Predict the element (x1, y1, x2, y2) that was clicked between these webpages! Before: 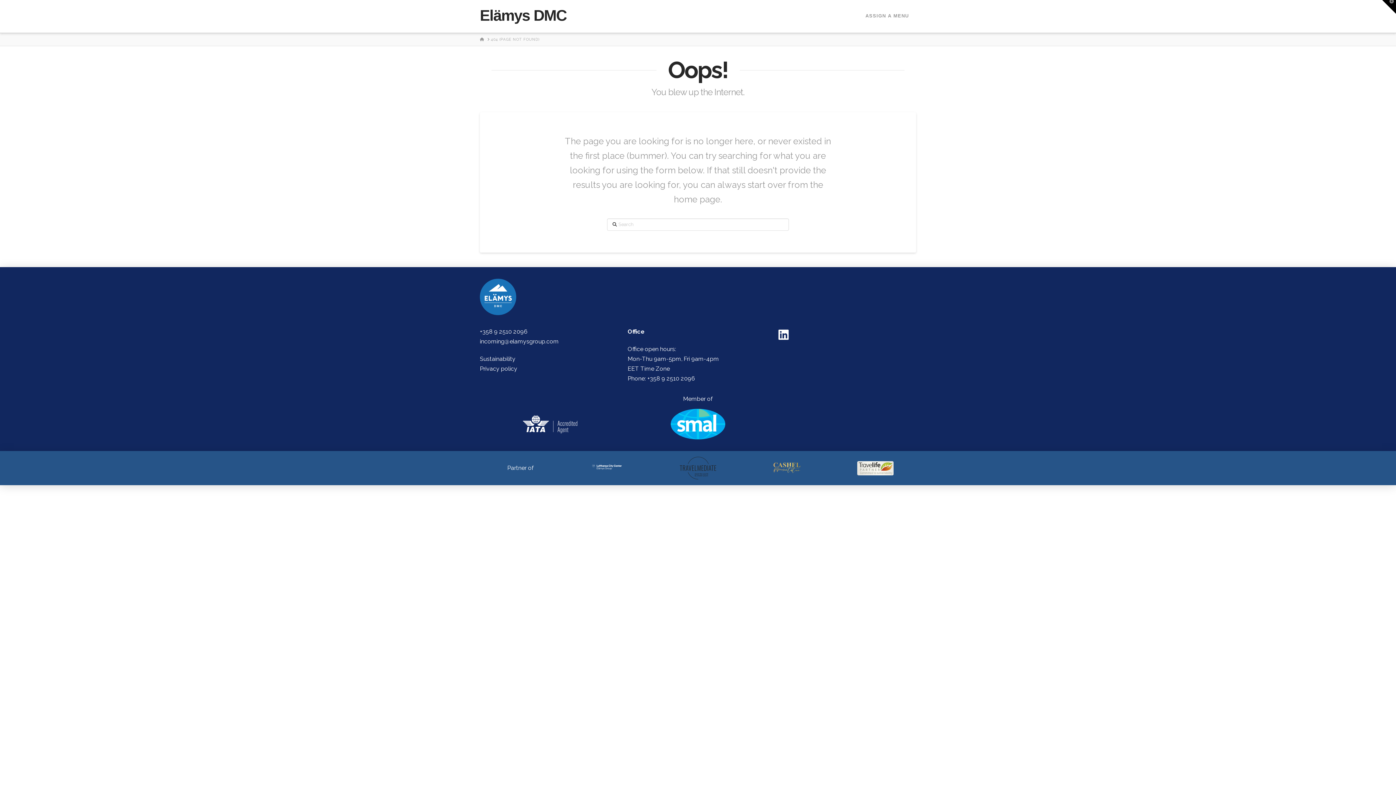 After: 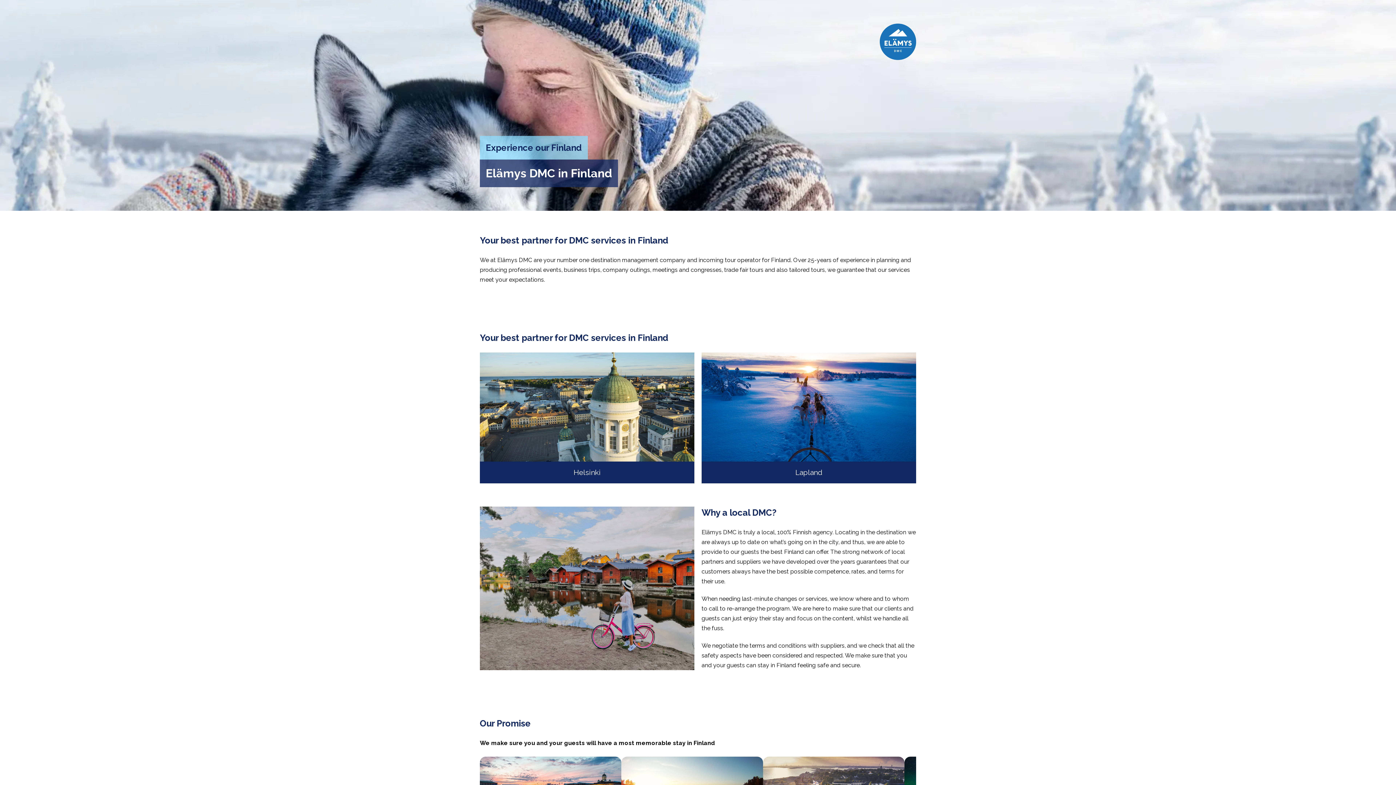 Action: bbox: (480, 8, 566, 23) label: Elämys DMC